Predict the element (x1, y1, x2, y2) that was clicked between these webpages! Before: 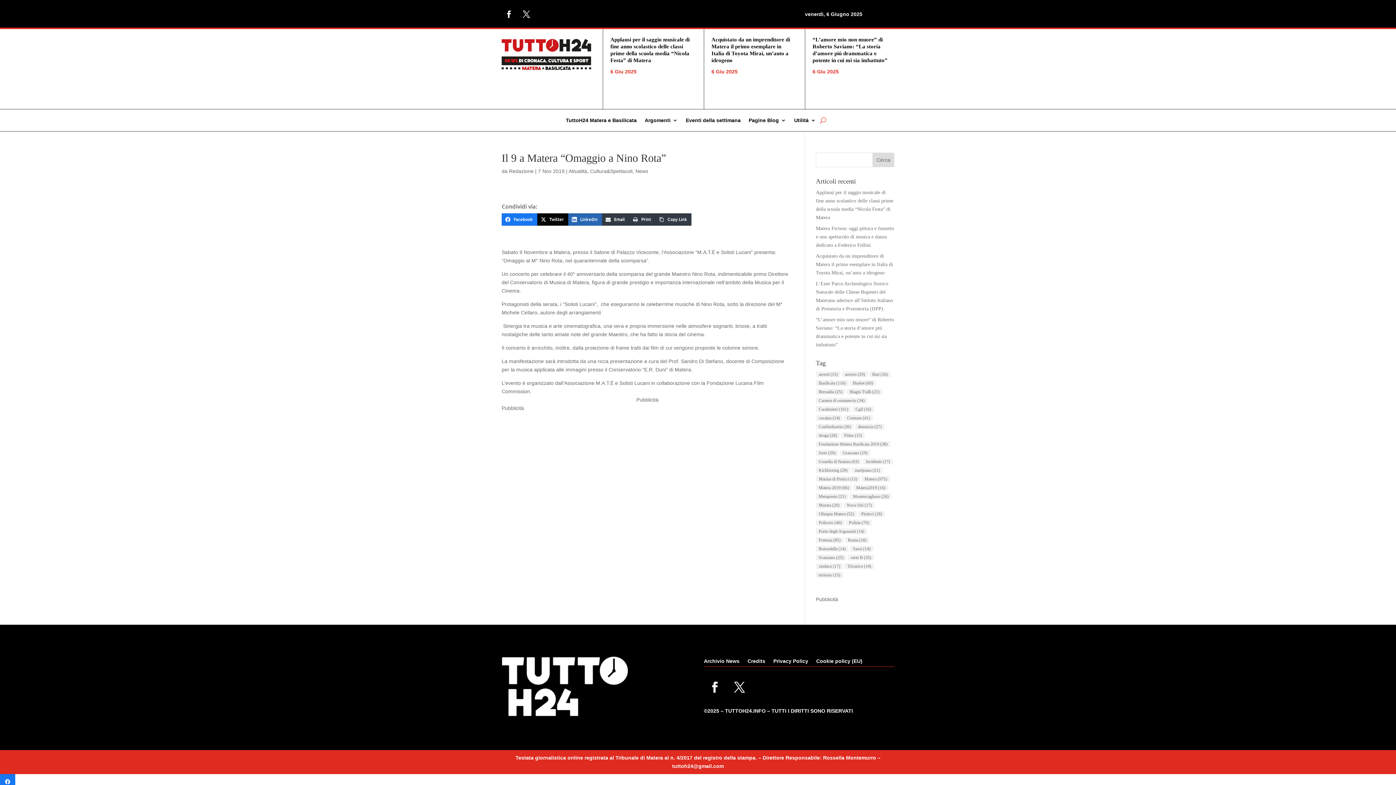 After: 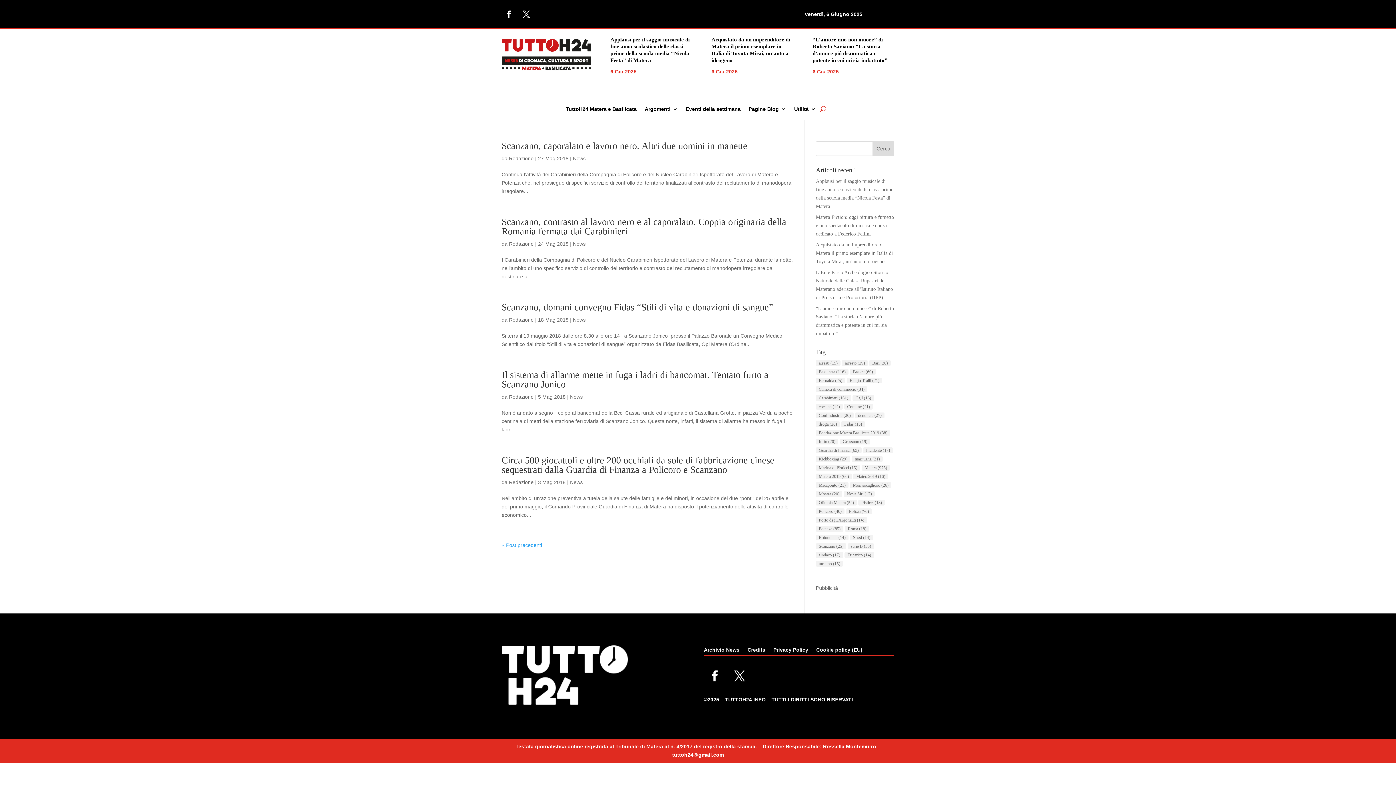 Action: label: Scanzano (25 elementi) bbox: (816, 554, 846, 560)